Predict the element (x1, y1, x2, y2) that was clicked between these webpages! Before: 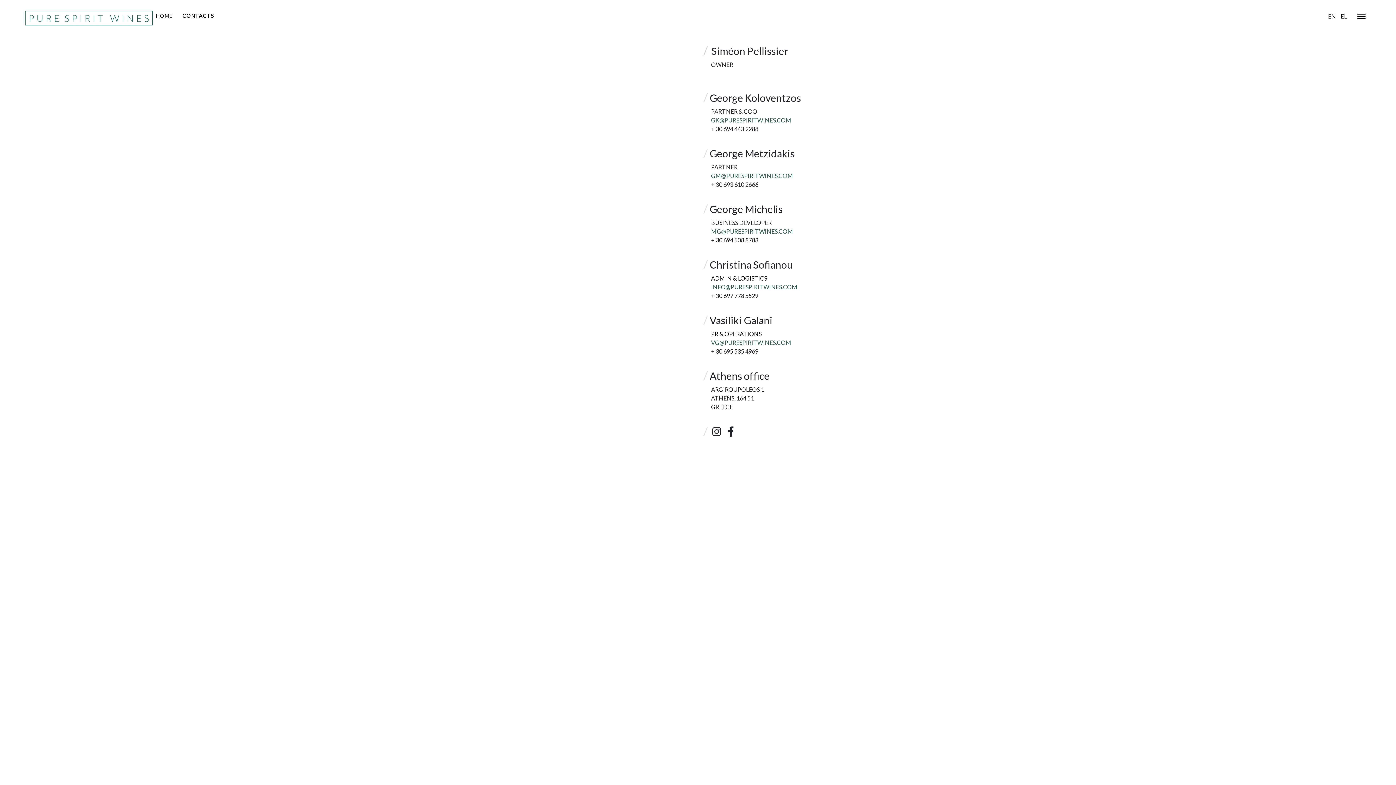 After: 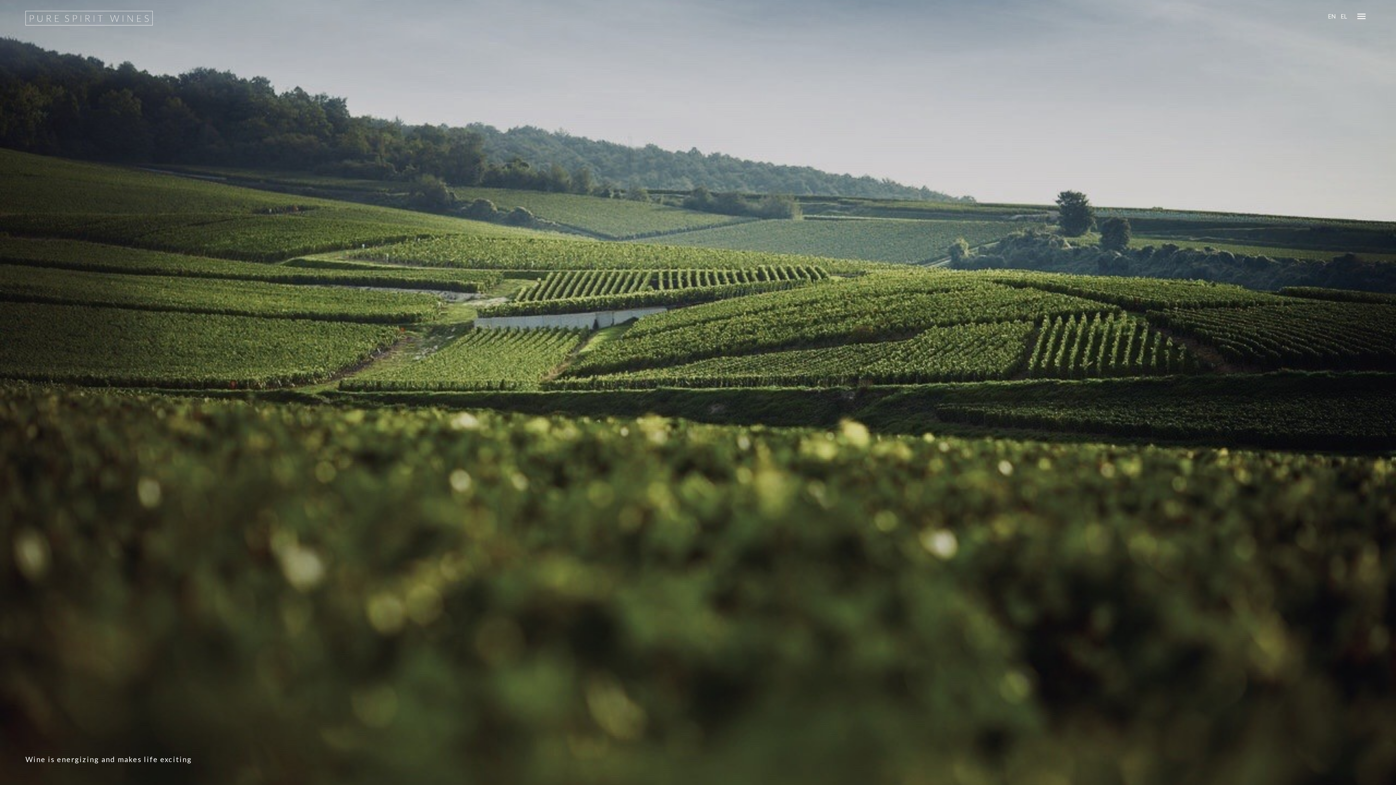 Action: bbox: (25, 12, 152, 19)